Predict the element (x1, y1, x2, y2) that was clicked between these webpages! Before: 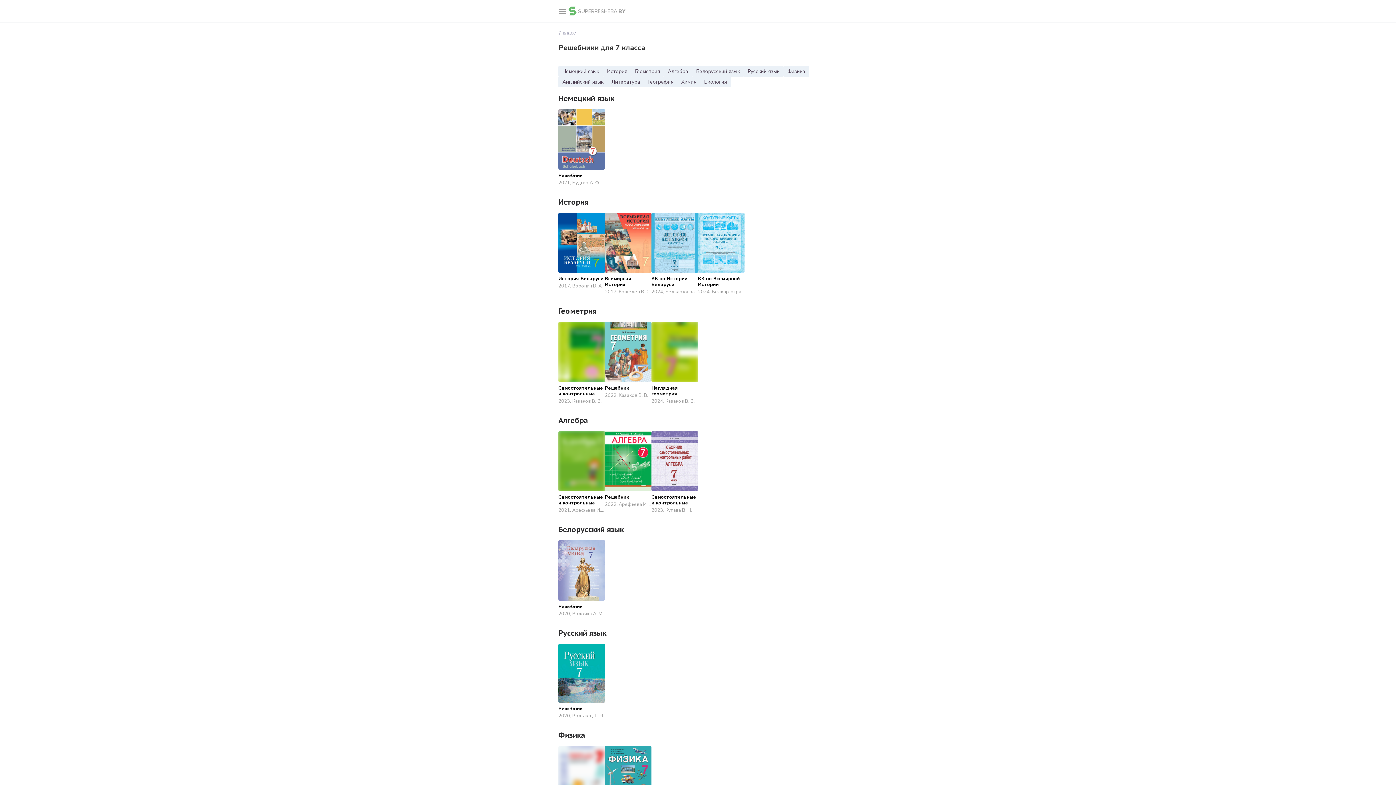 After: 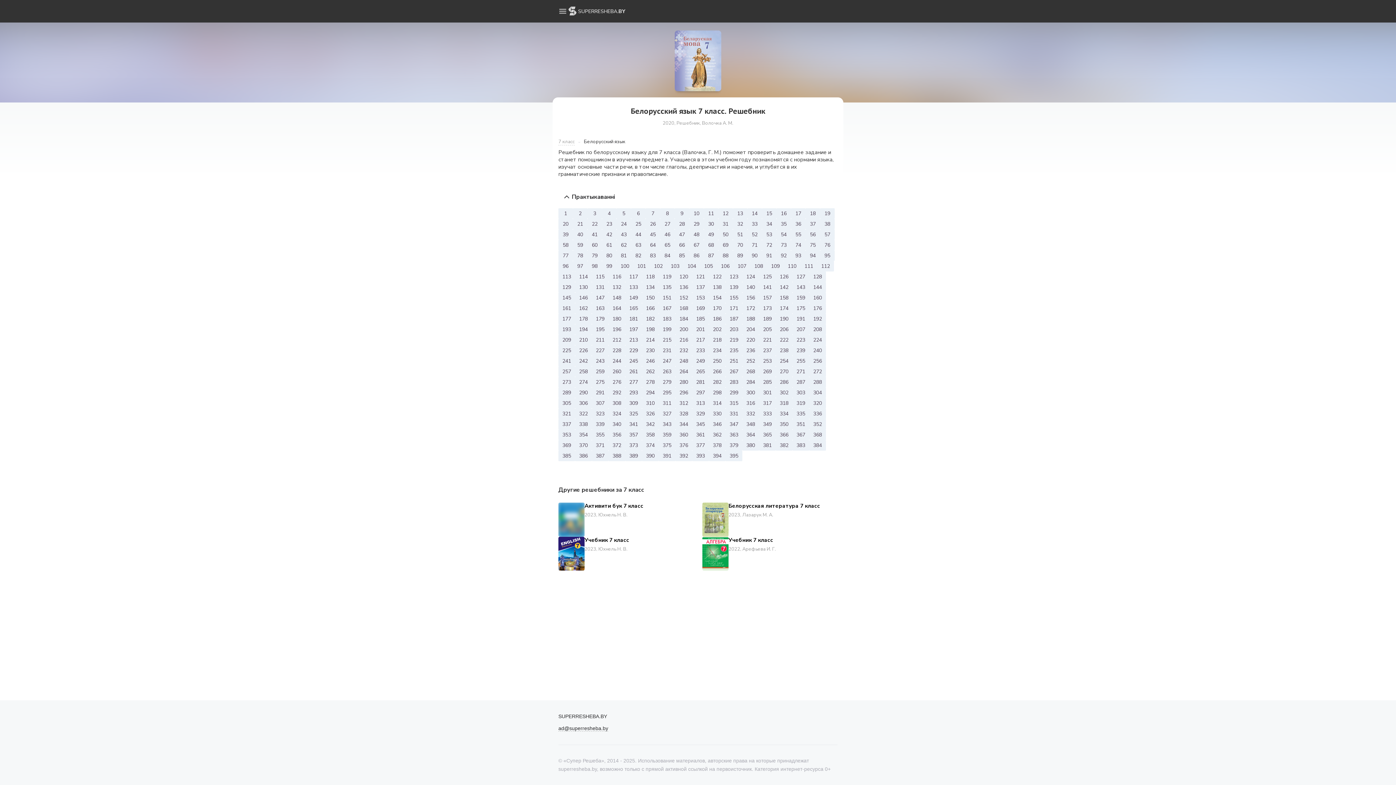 Action: label: Белорусский язык bbox: (692, 66, 744, 76)